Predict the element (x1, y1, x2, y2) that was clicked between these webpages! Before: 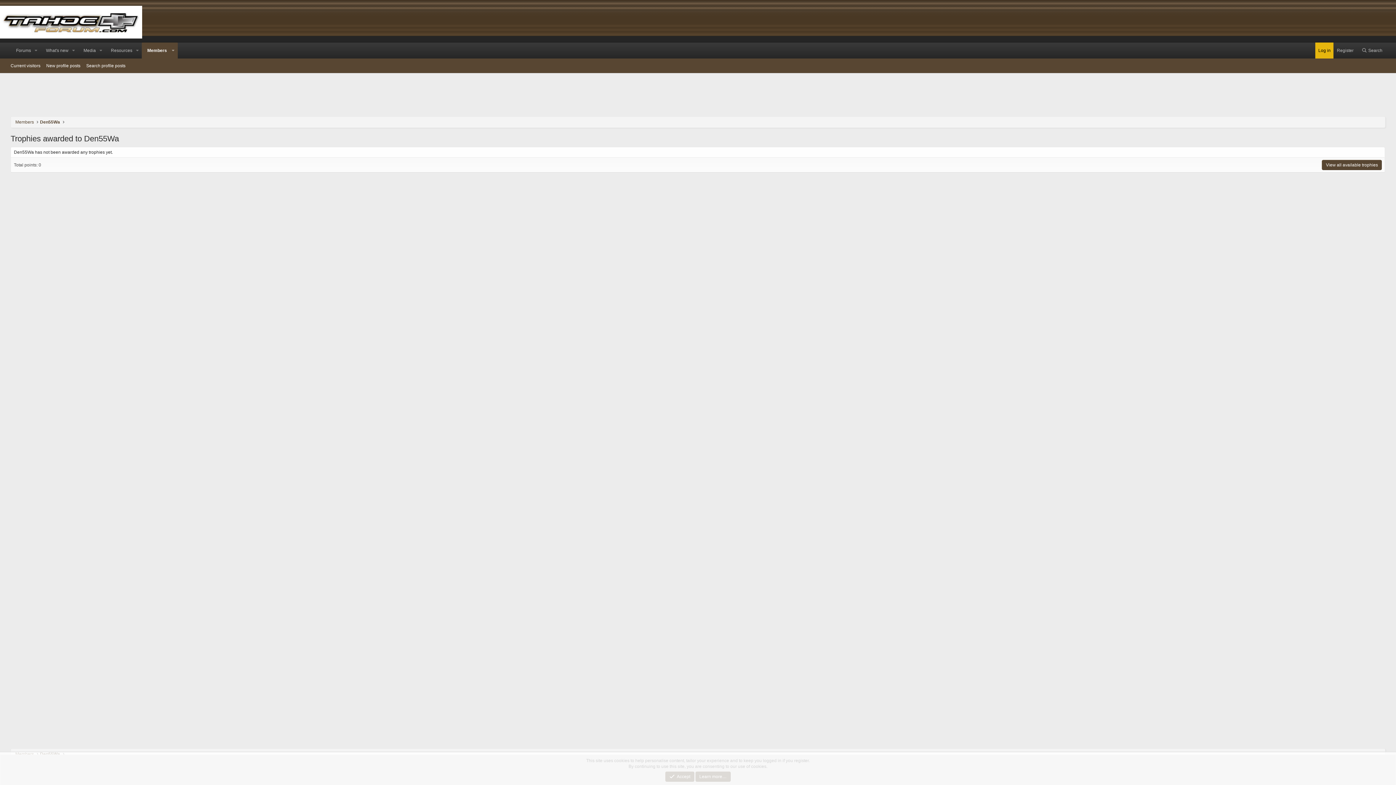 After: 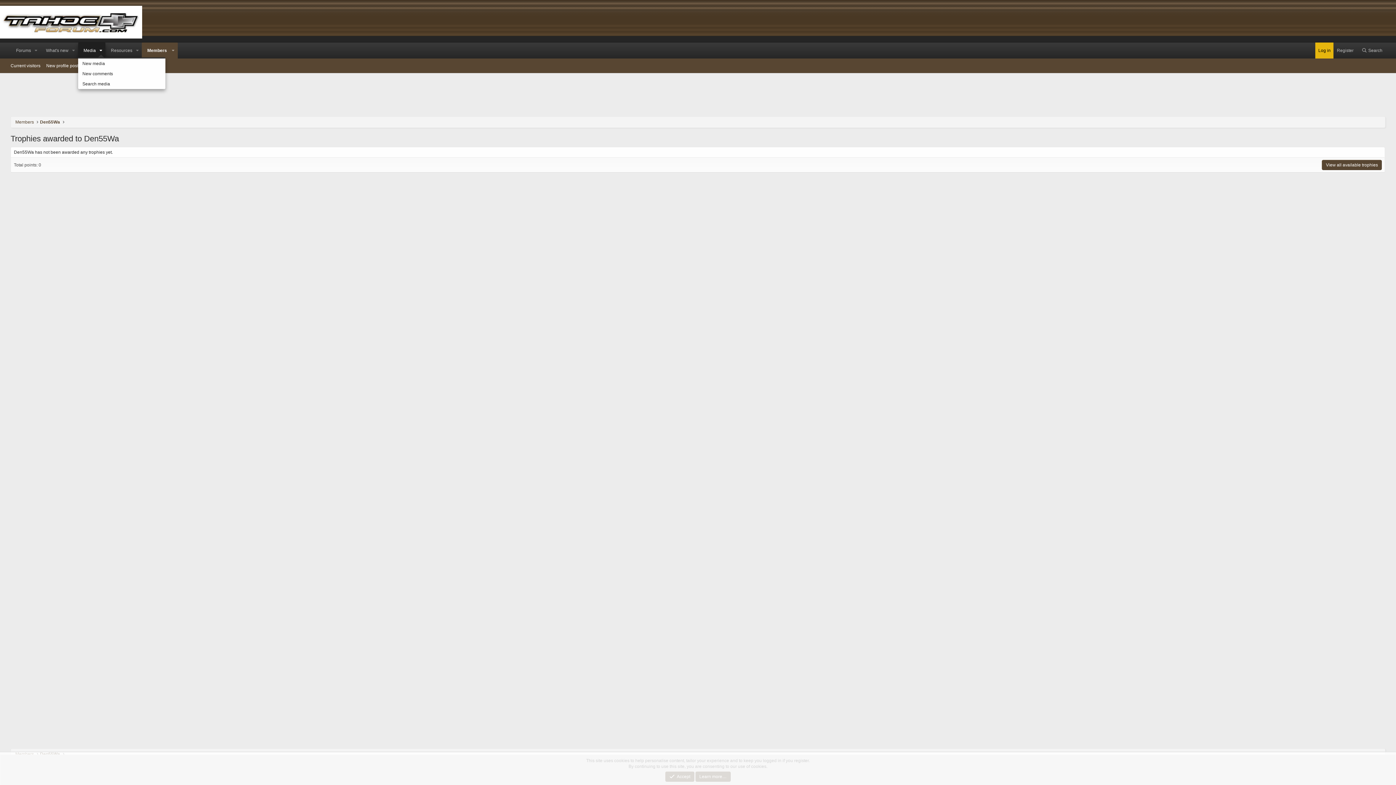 Action: label: Toggle expanded bbox: (96, 42, 105, 58)